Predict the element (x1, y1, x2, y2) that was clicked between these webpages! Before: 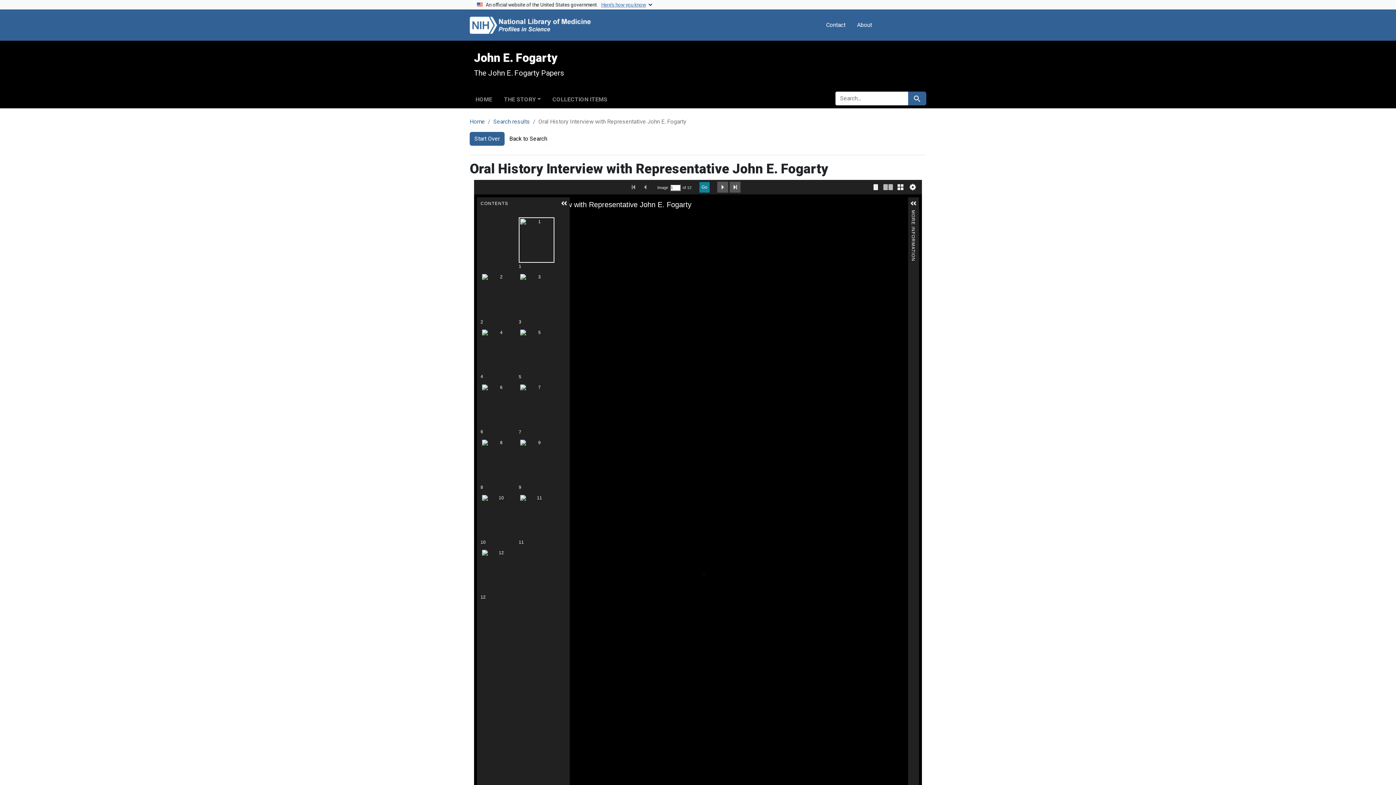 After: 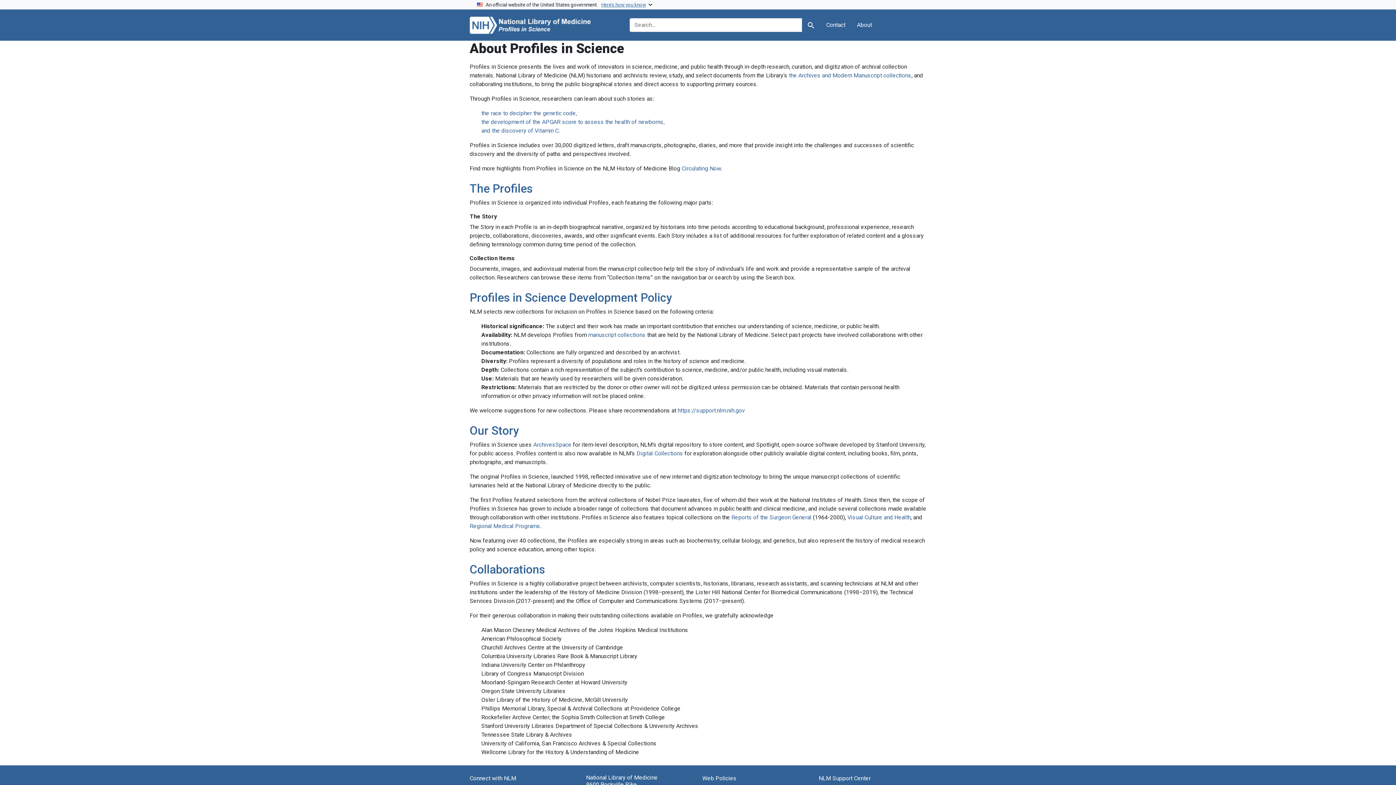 Action: bbox: (854, 17, 875, 32) label: About